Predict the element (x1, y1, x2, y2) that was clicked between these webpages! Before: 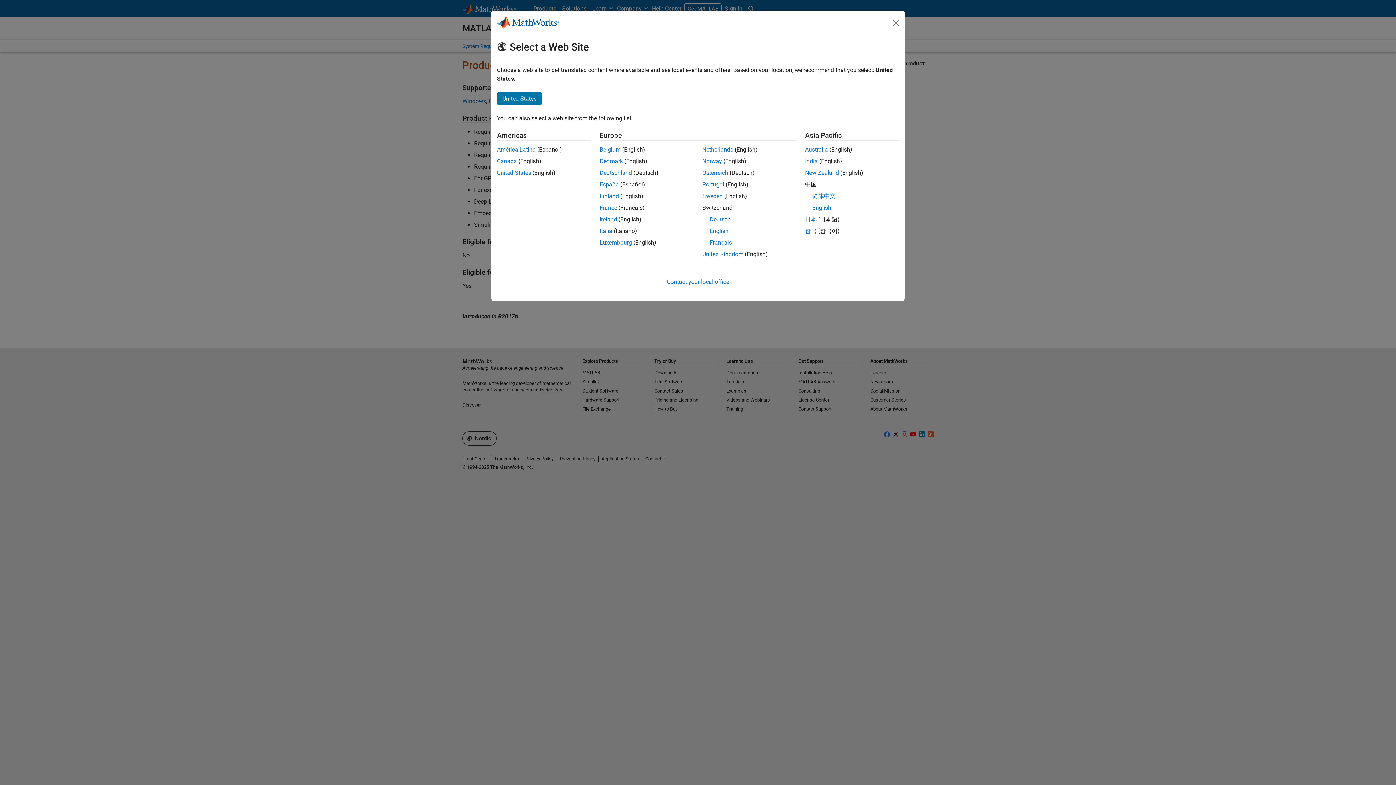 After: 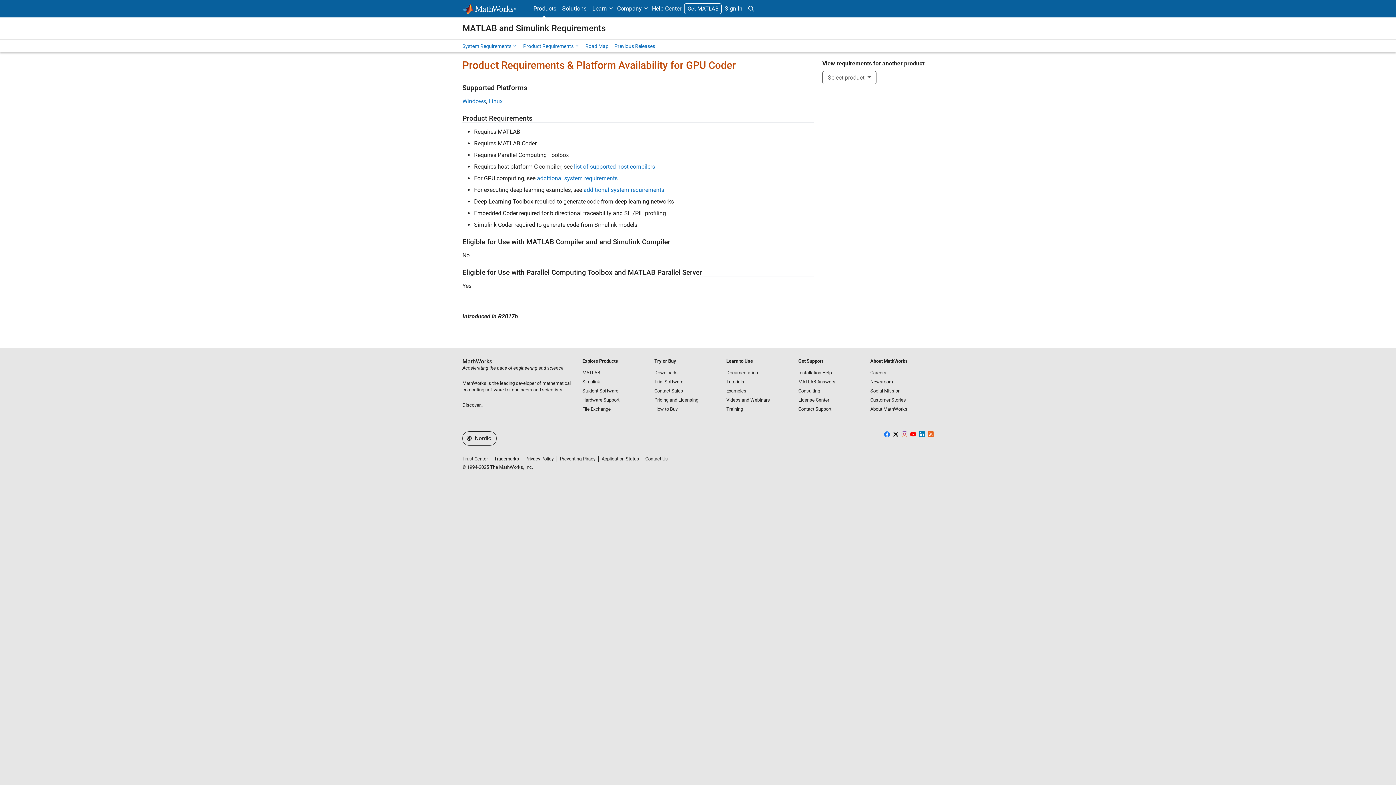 Action: label: Sweden bbox: (702, 192, 722, 199)